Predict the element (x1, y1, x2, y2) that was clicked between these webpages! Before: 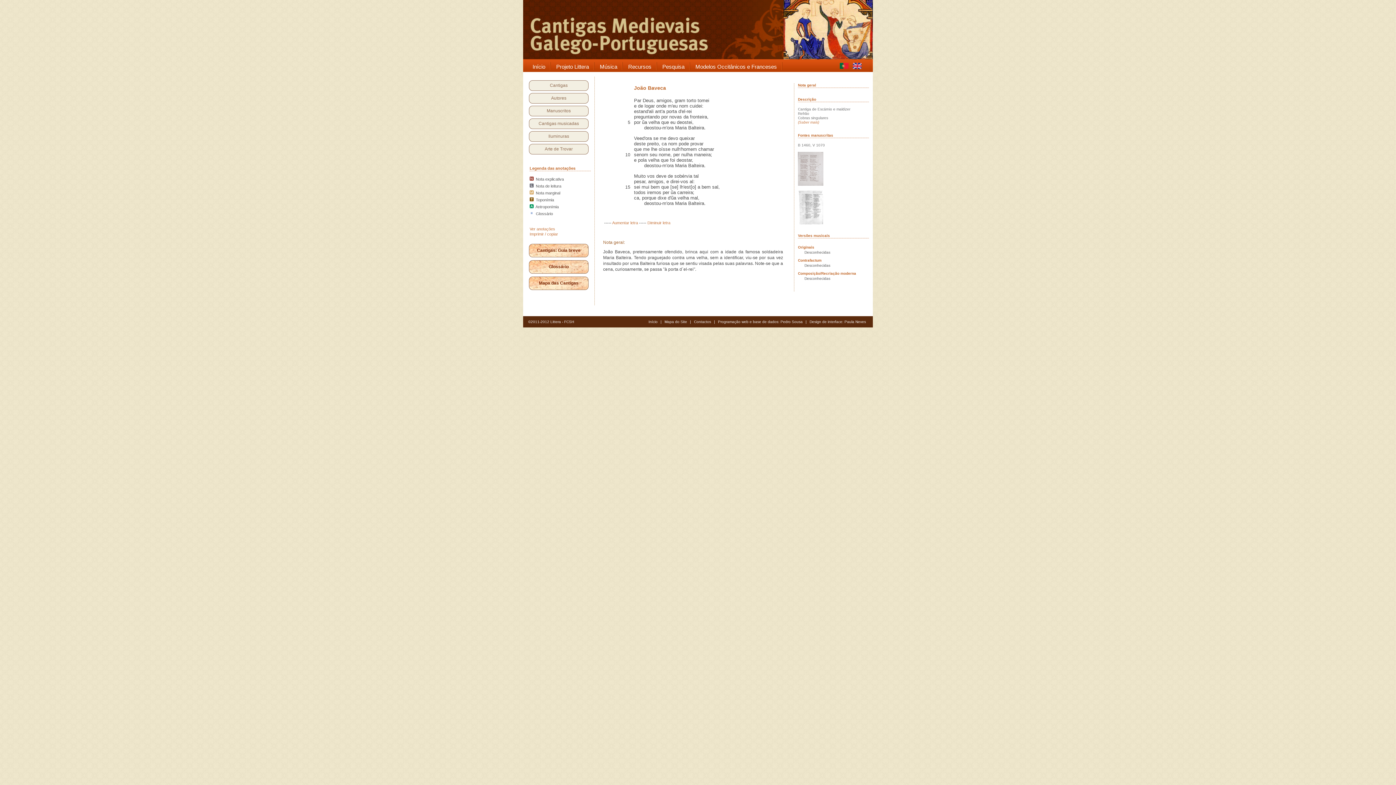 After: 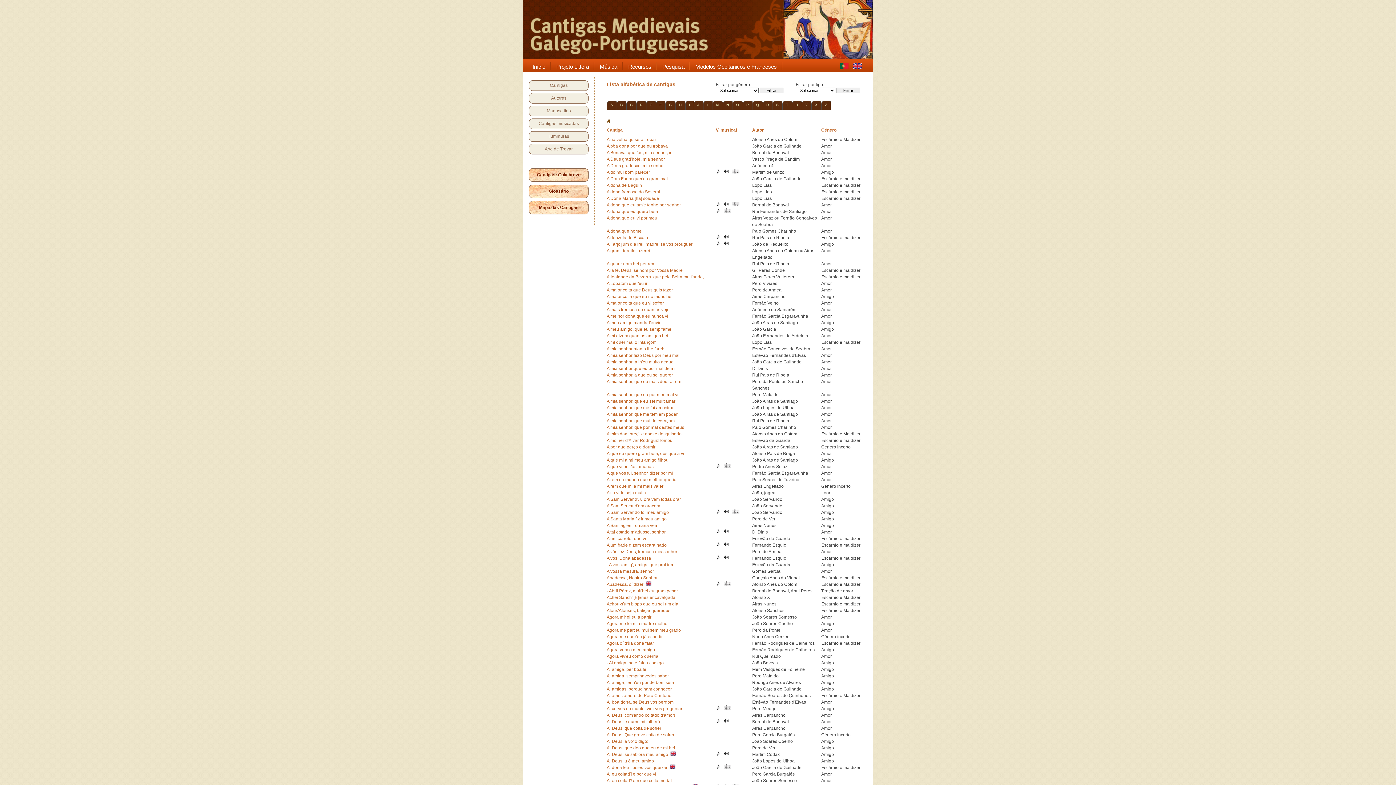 Action: bbox: (530, 82, 587, 88) label: Cantigas